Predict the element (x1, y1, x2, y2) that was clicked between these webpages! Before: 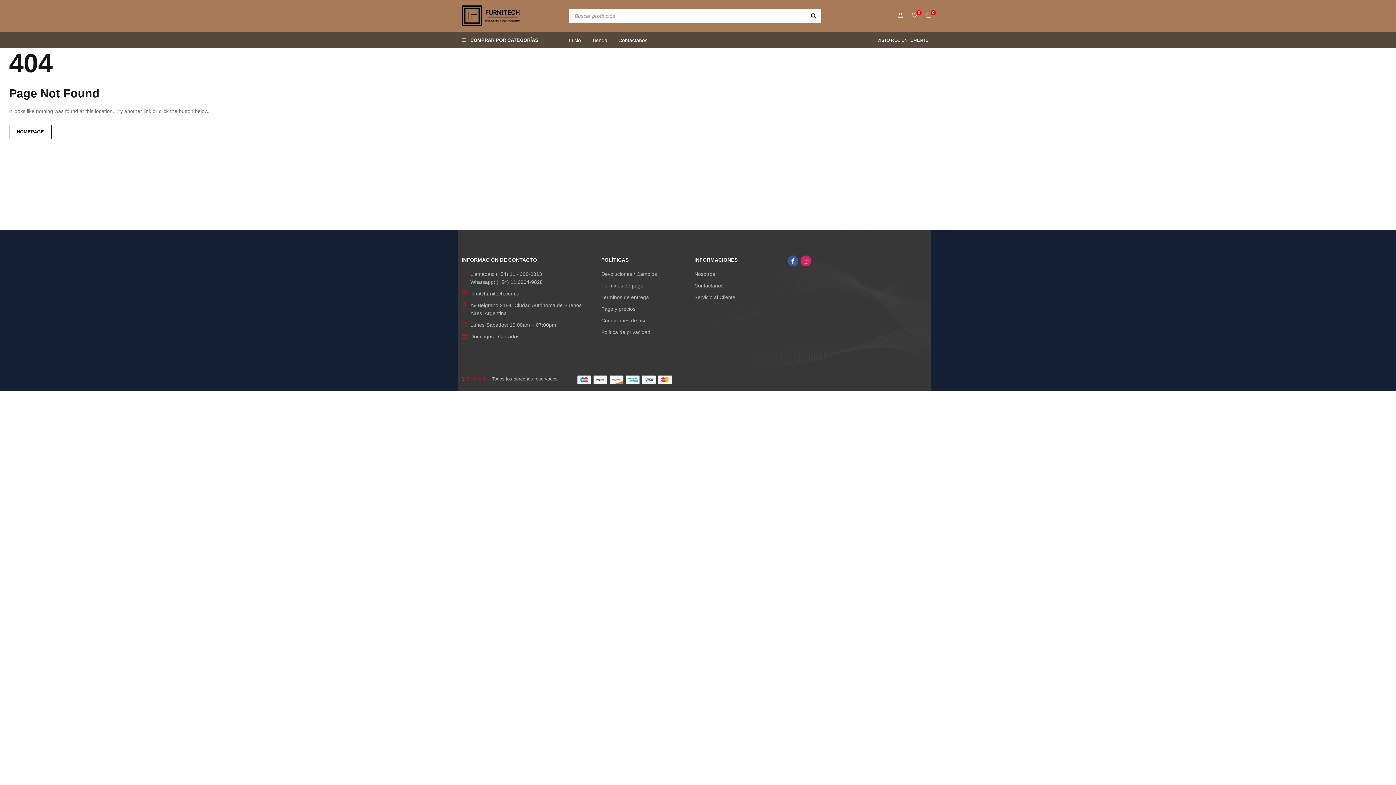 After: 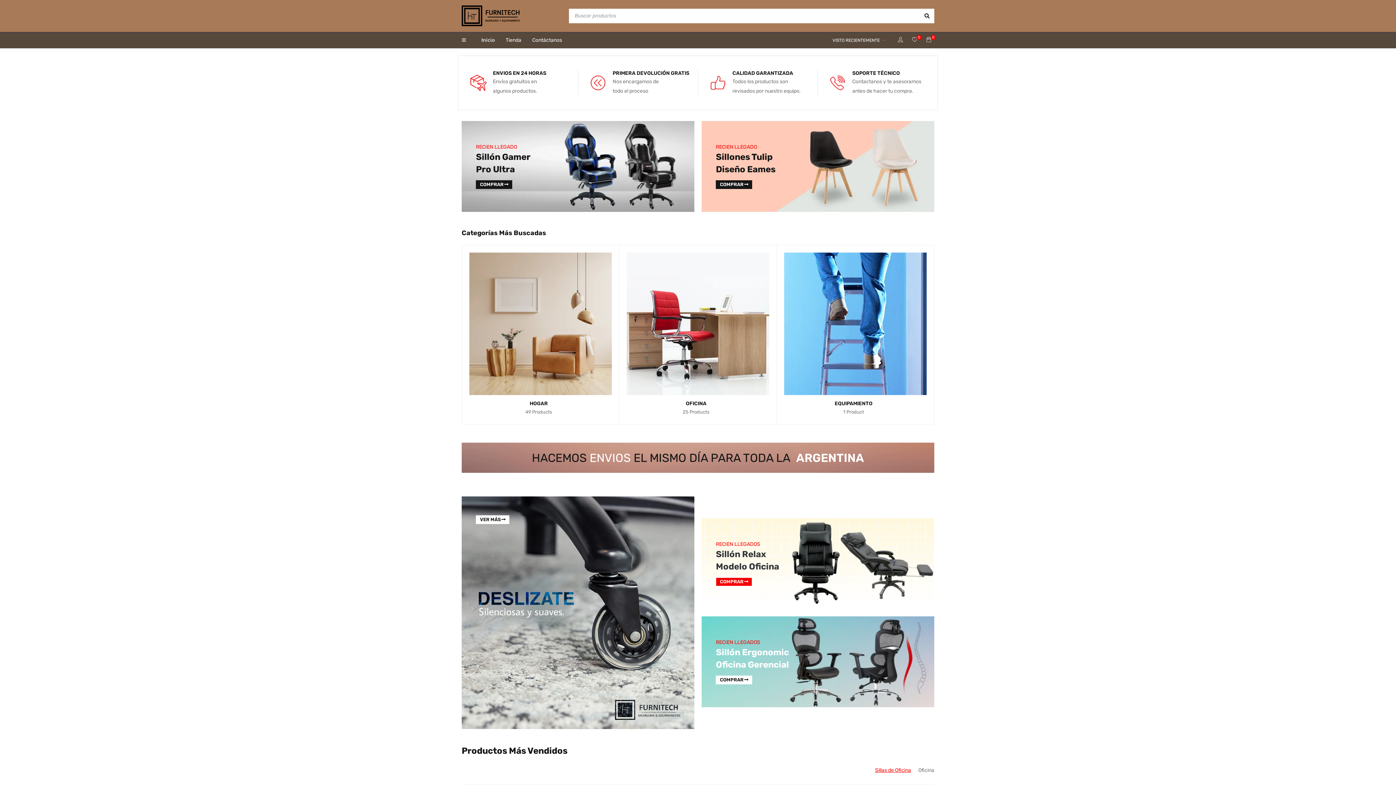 Action: label: HOMEPAGE bbox: (9, 124, 51, 139)